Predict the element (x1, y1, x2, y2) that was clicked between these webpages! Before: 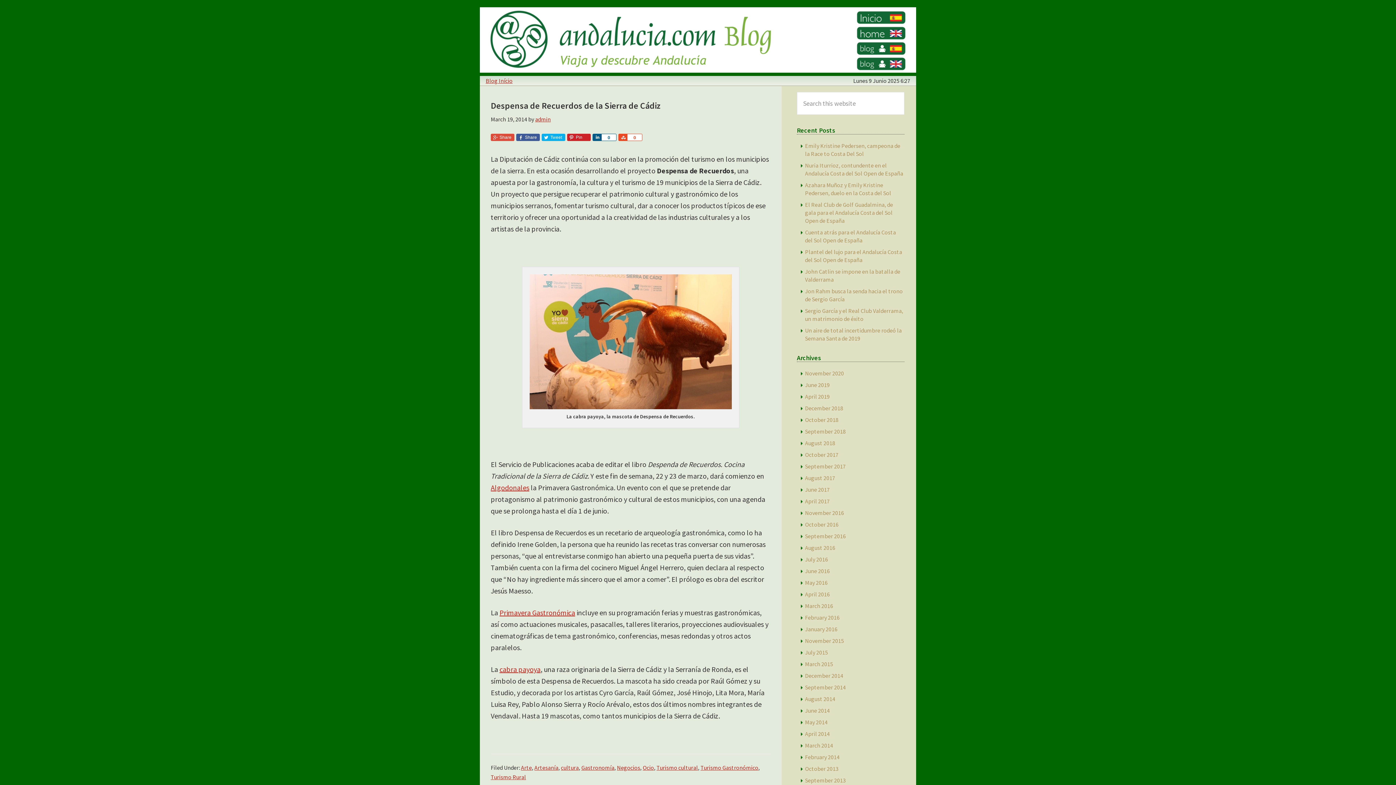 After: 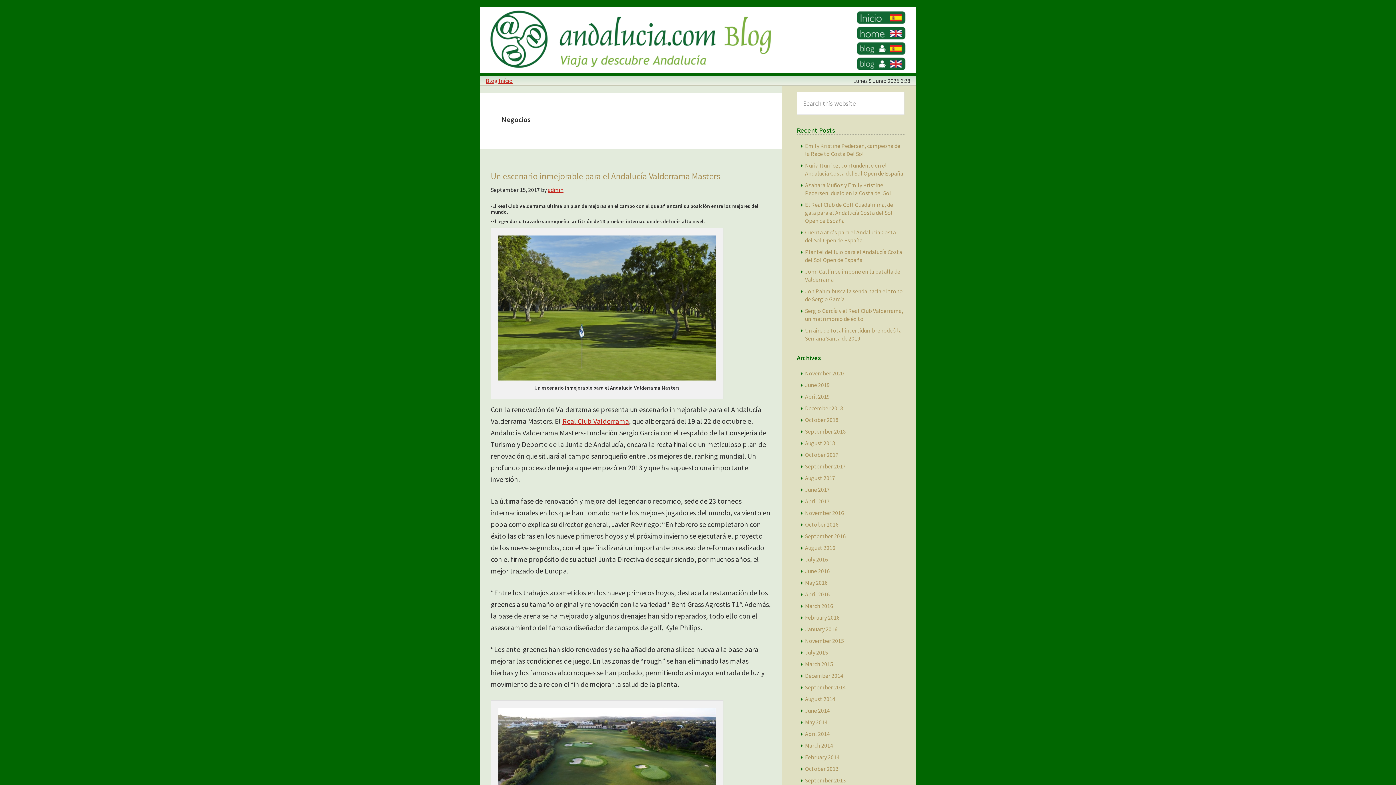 Action: label: Negocios bbox: (617, 764, 640, 771)